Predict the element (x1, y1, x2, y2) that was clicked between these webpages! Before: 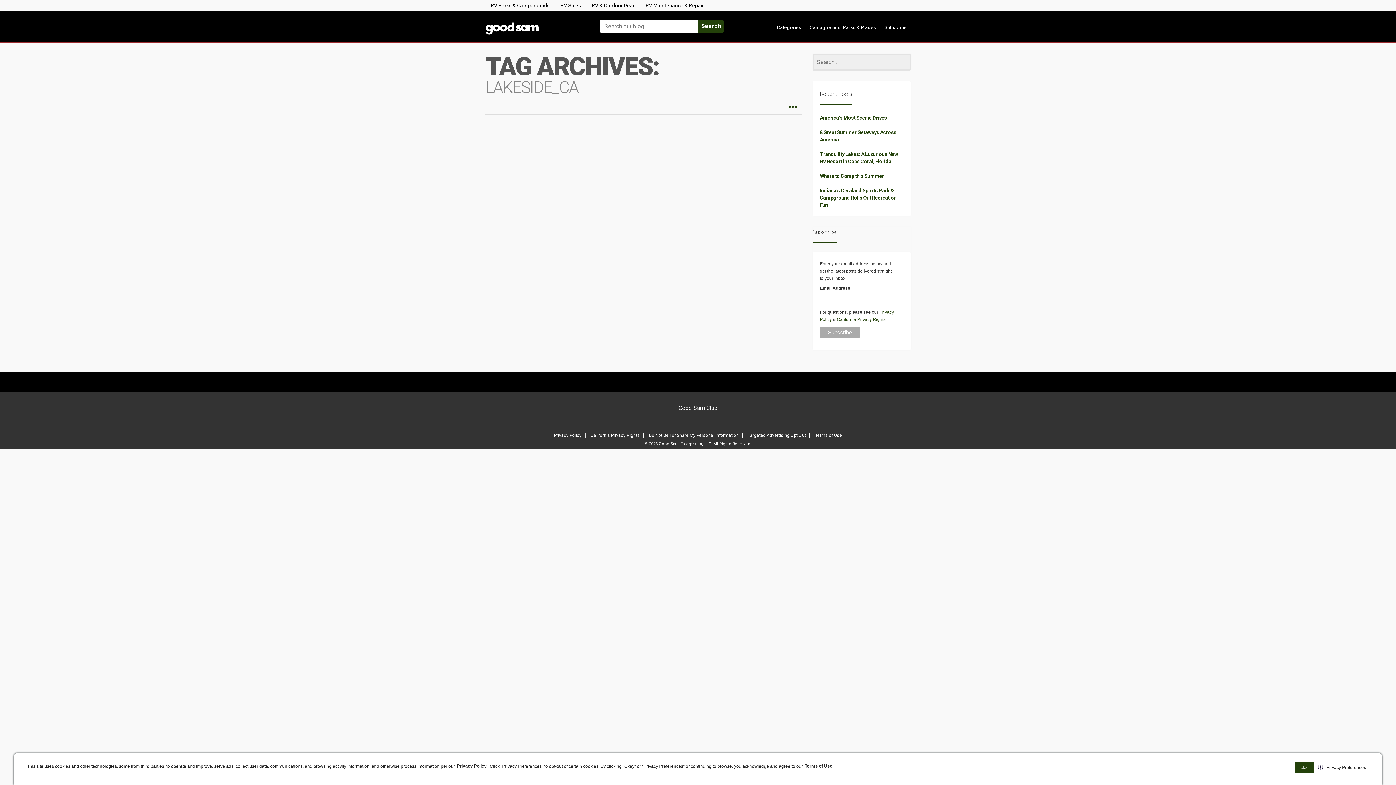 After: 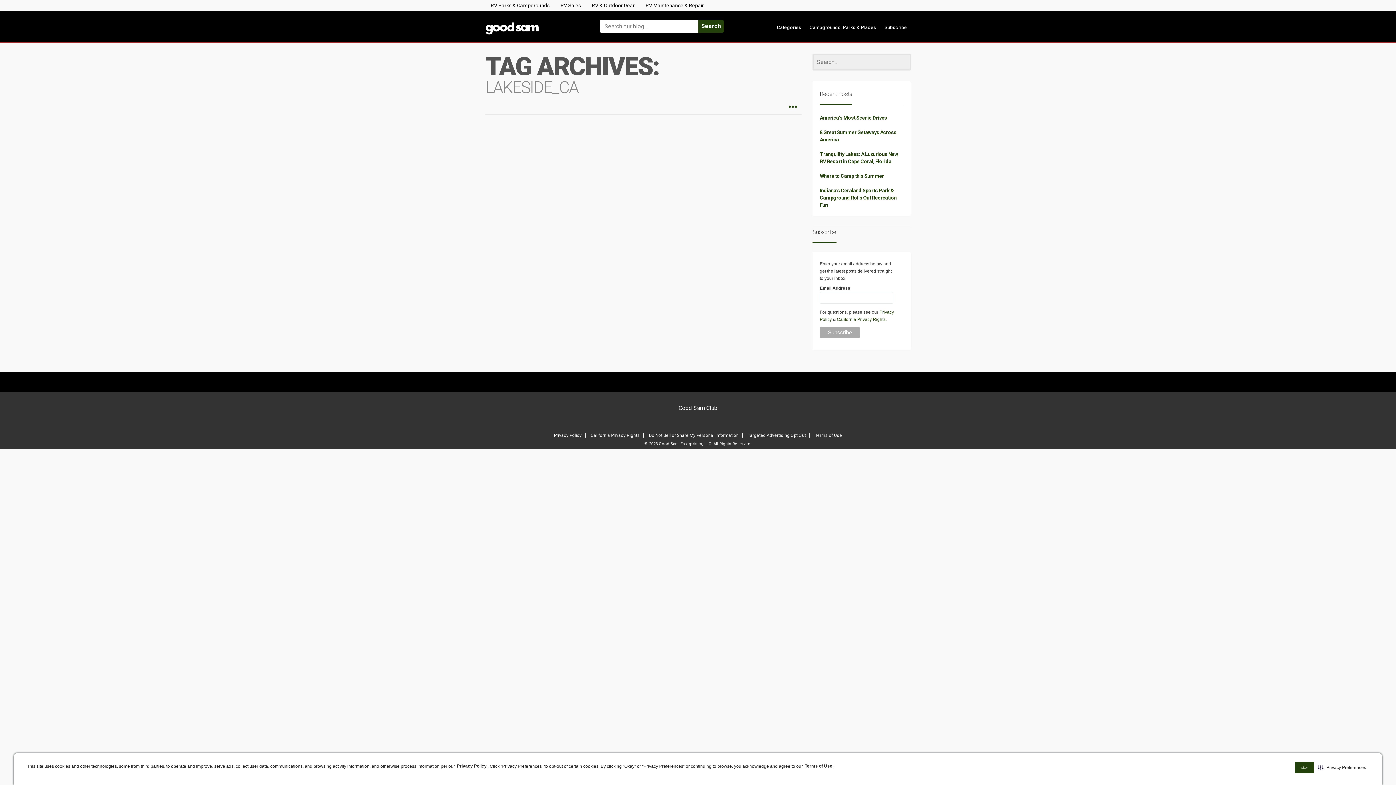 Action: label: RV Sales bbox: (555, 0, 586, 10)